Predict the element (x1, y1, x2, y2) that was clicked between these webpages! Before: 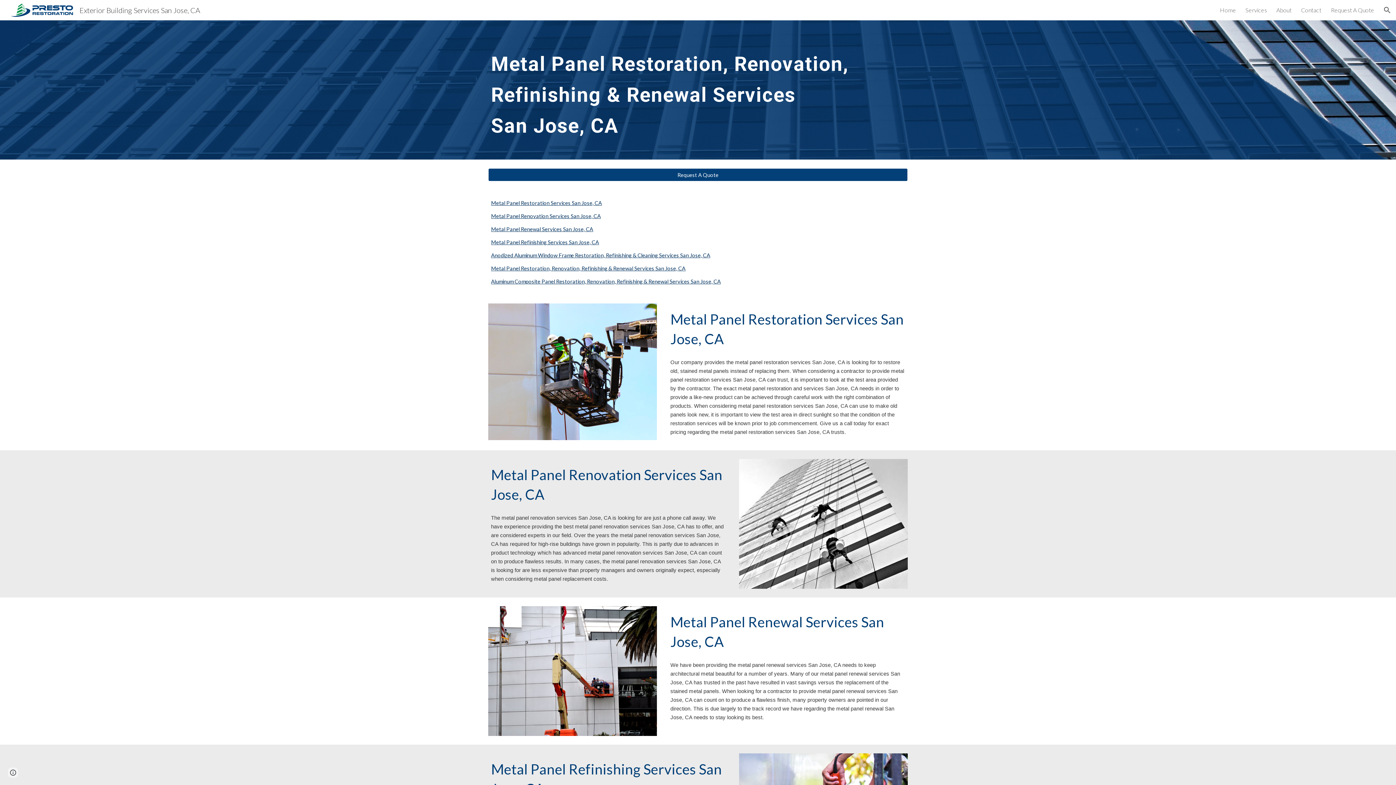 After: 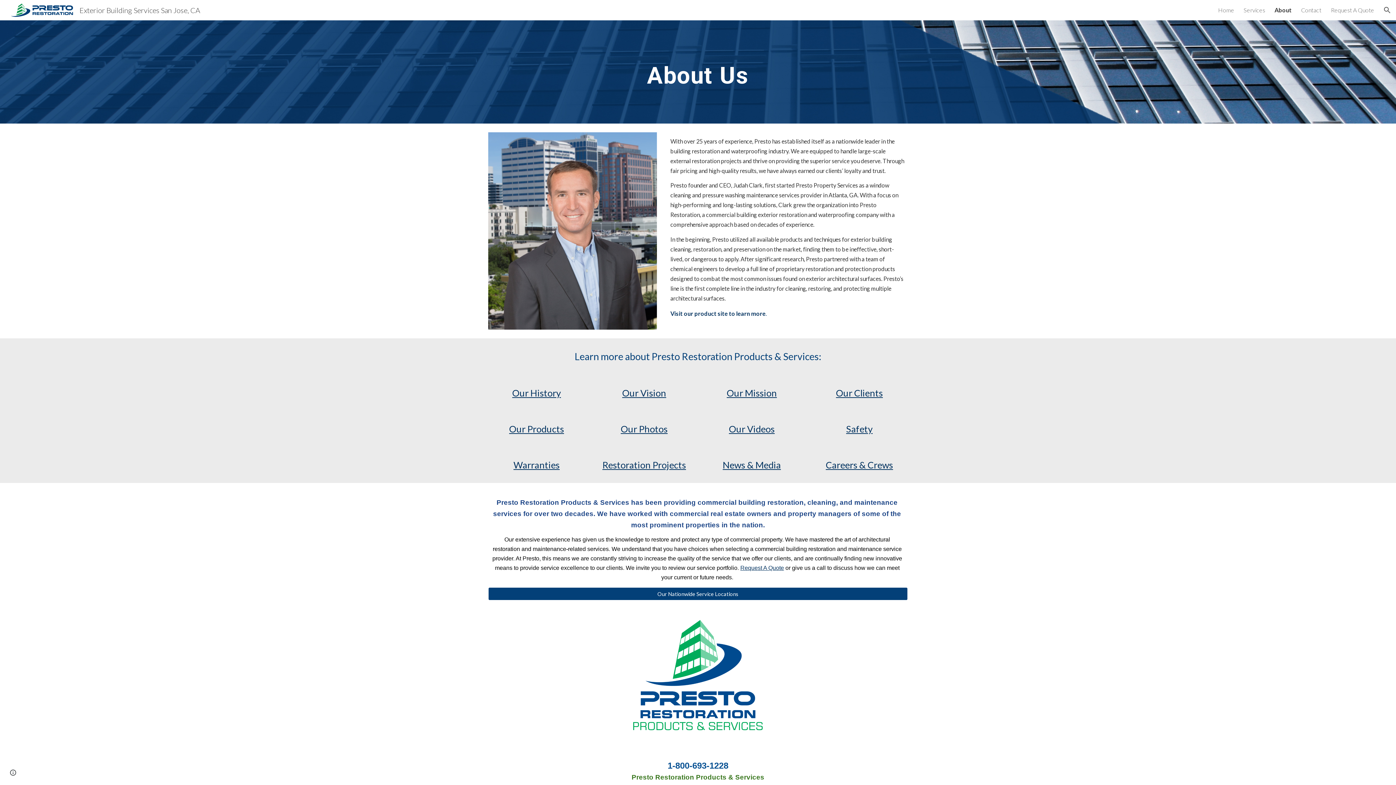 Action: bbox: (1276, 6, 1292, 13) label: About